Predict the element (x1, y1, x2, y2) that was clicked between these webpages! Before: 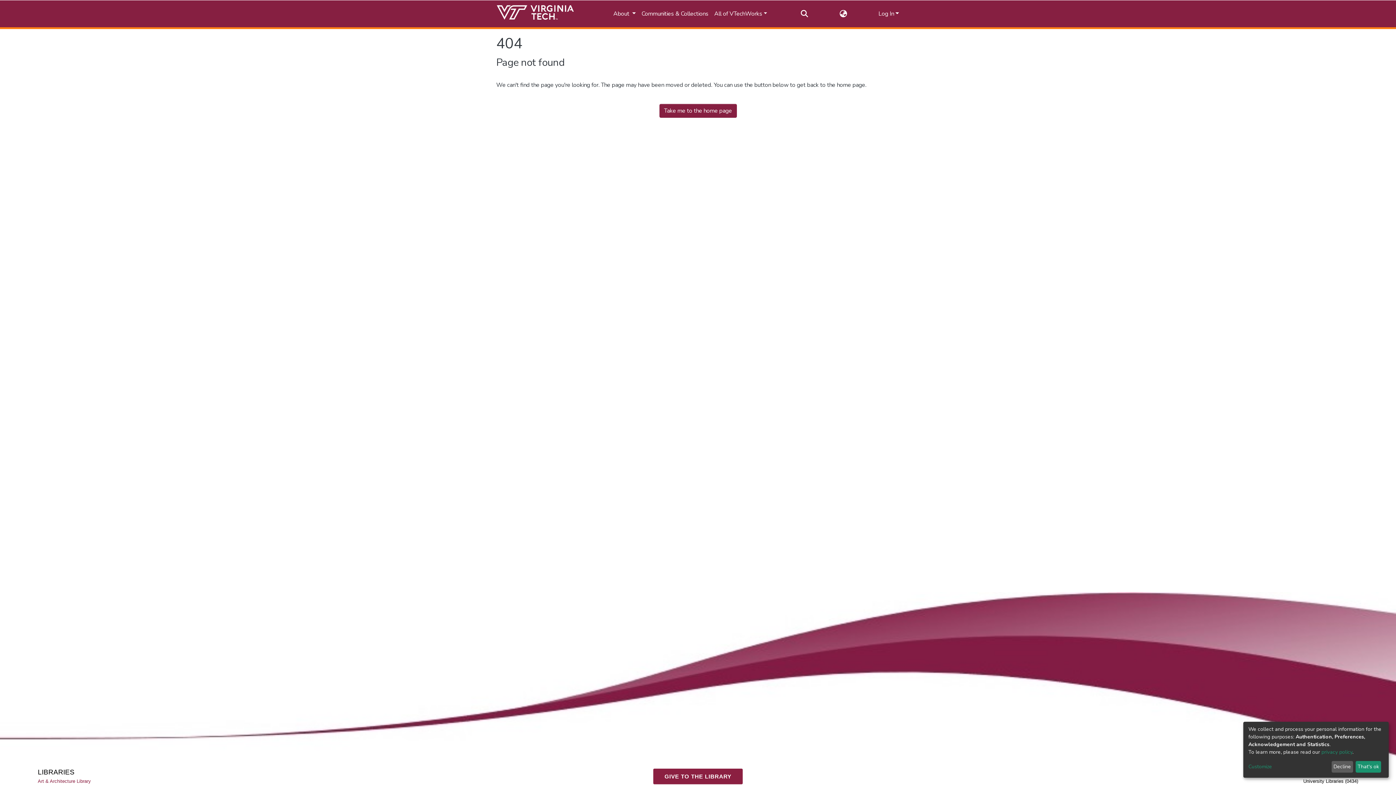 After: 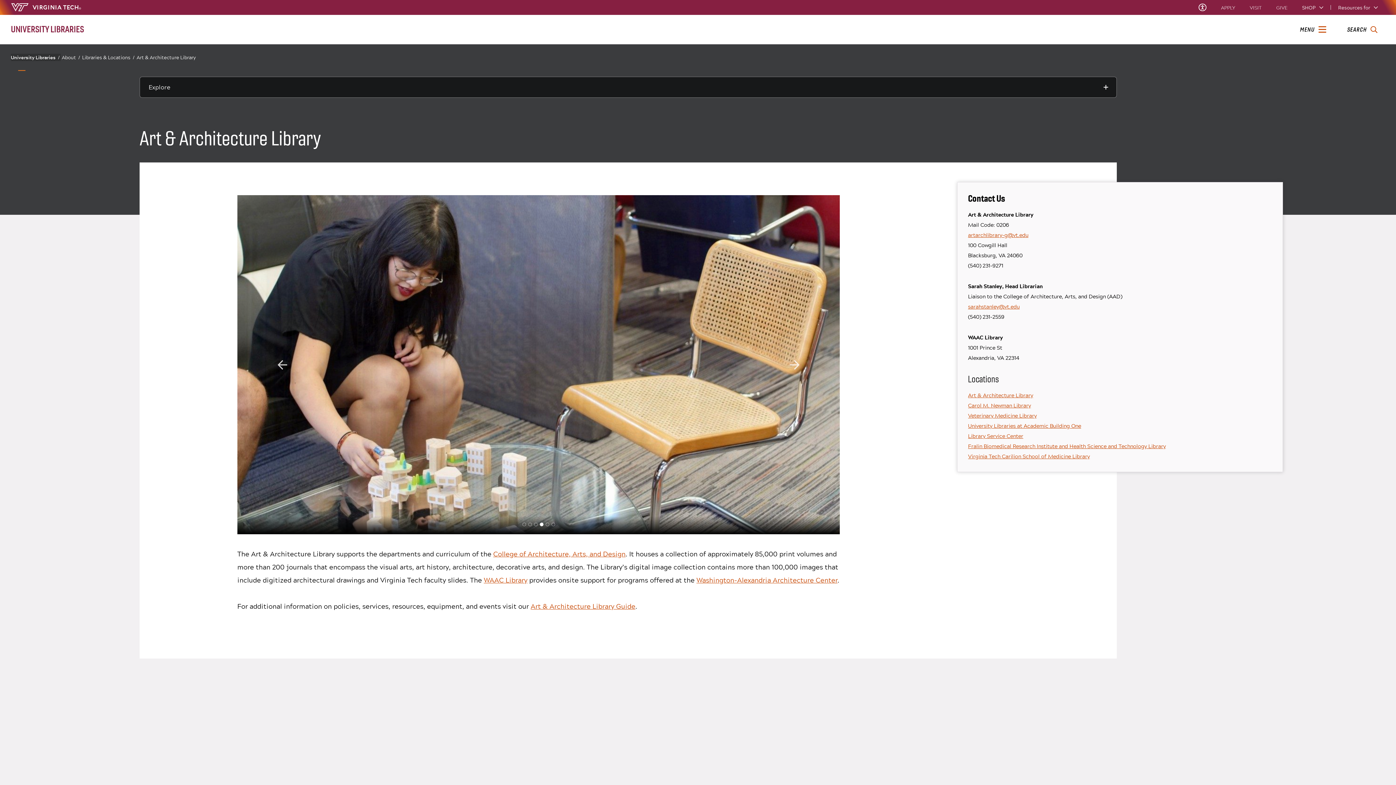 Action: bbox: (37, 778, 91, 785) label: Art & Architecture Library